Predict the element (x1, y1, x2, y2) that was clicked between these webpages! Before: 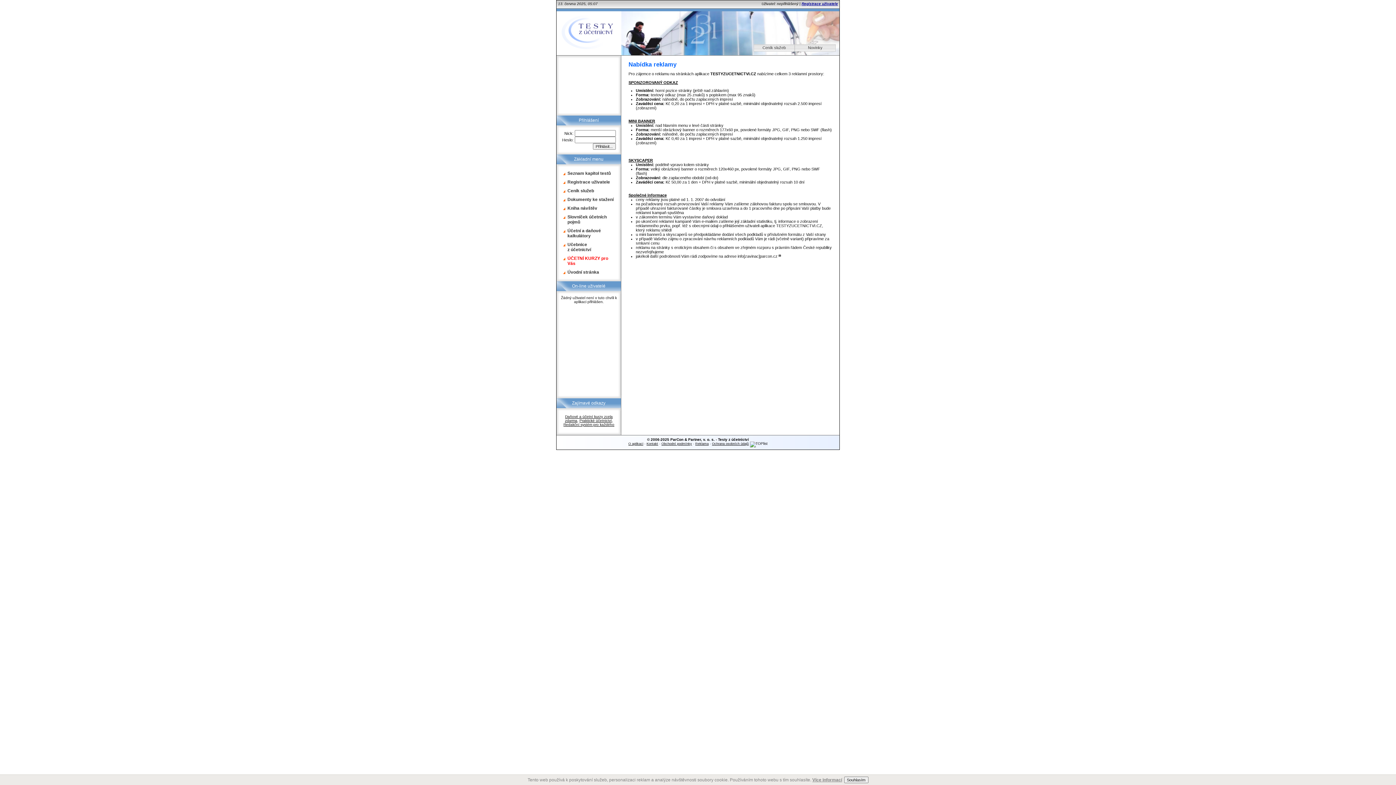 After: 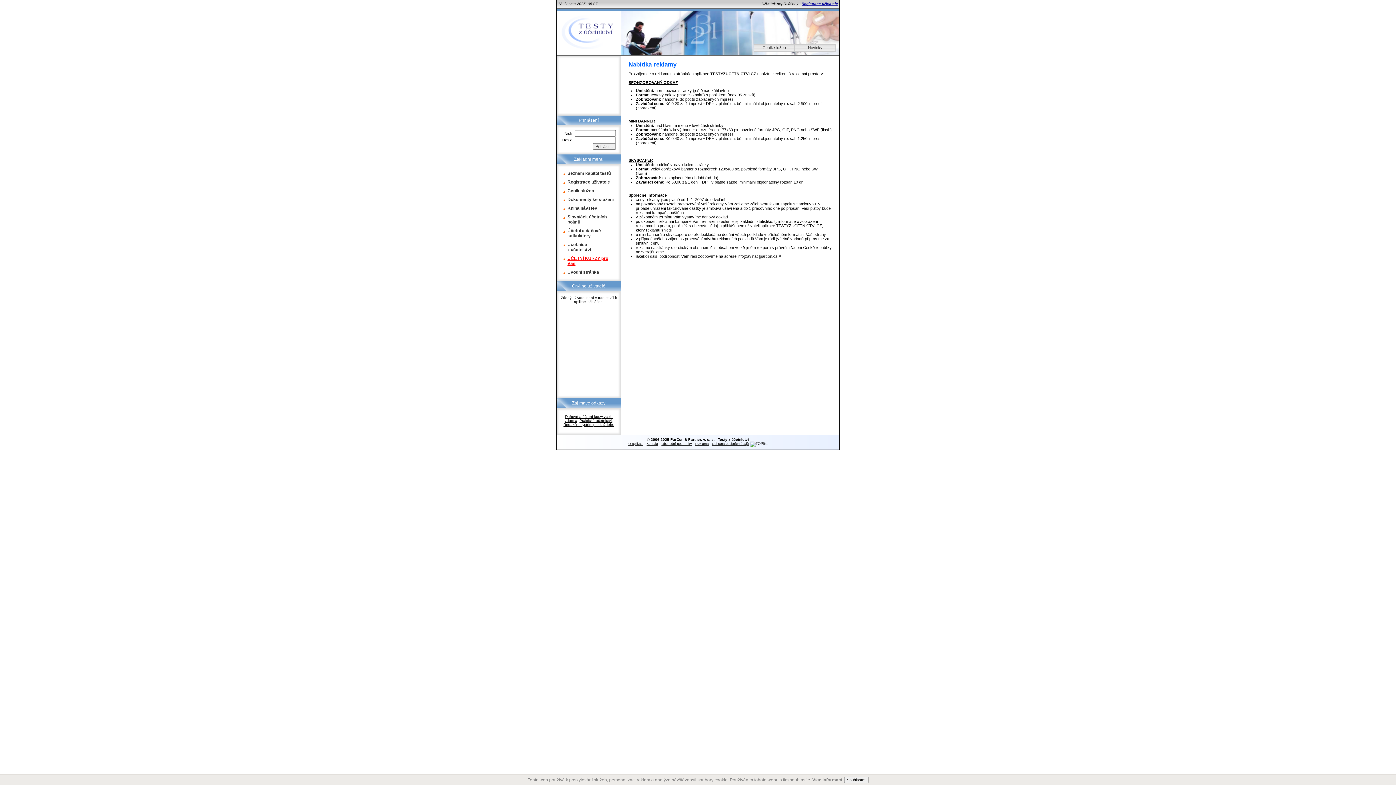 Action: label: ÚČETNÍ KURZY pro Vás bbox: (556, 254, 621, 268)